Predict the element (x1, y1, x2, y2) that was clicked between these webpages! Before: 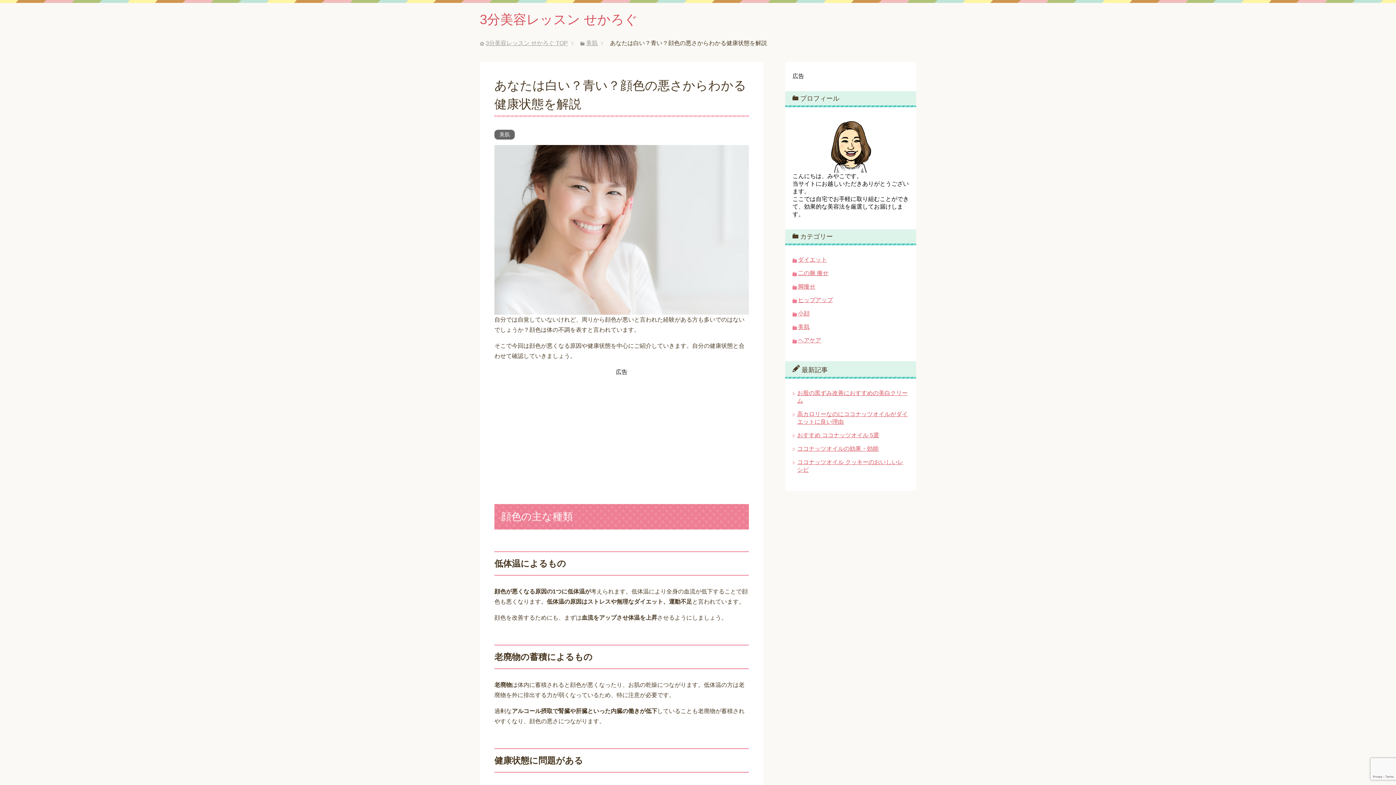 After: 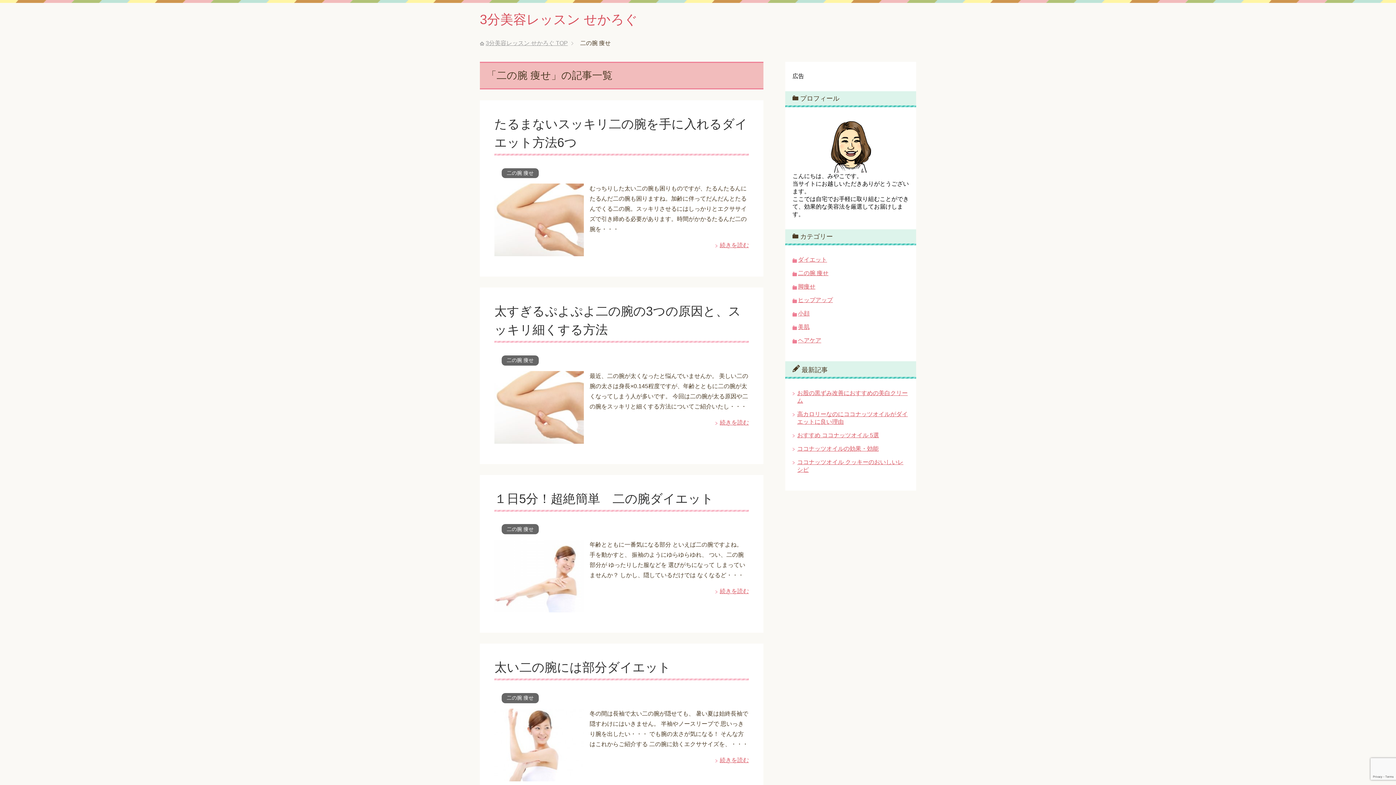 Action: label: 二の腕 痩せ bbox: (798, 270, 828, 276)